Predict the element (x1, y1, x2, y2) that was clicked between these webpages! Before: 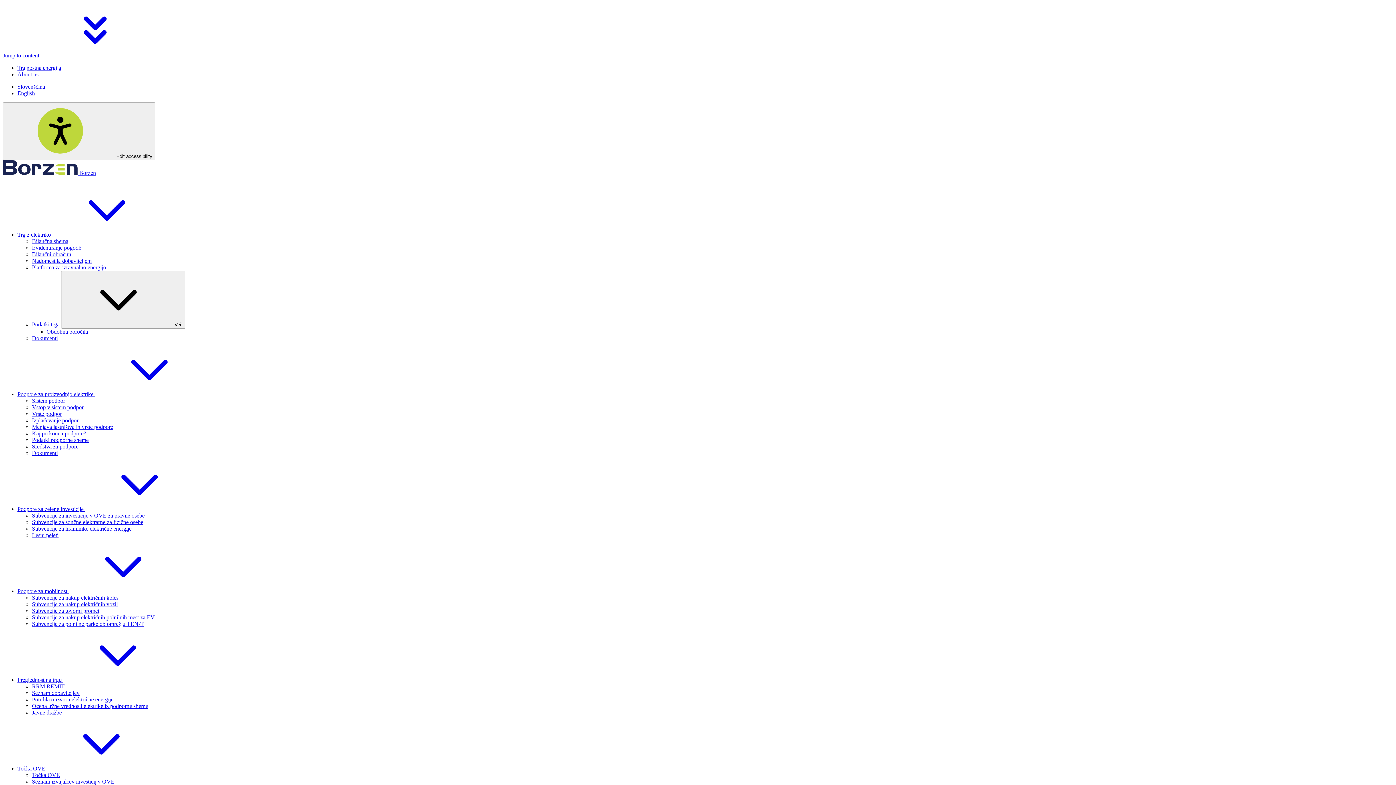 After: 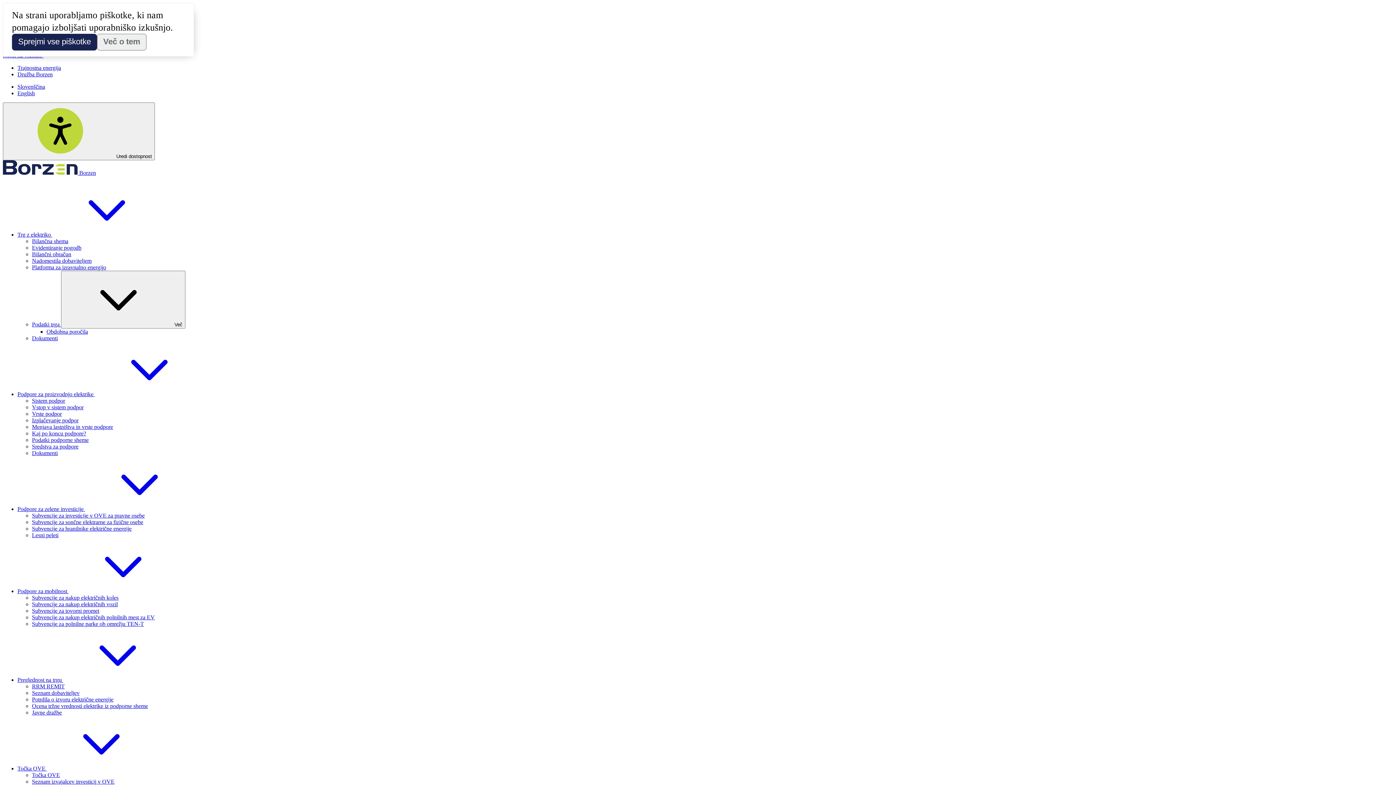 Action: bbox: (32, 244, 81, 250) label: Evidentiranje pogodb